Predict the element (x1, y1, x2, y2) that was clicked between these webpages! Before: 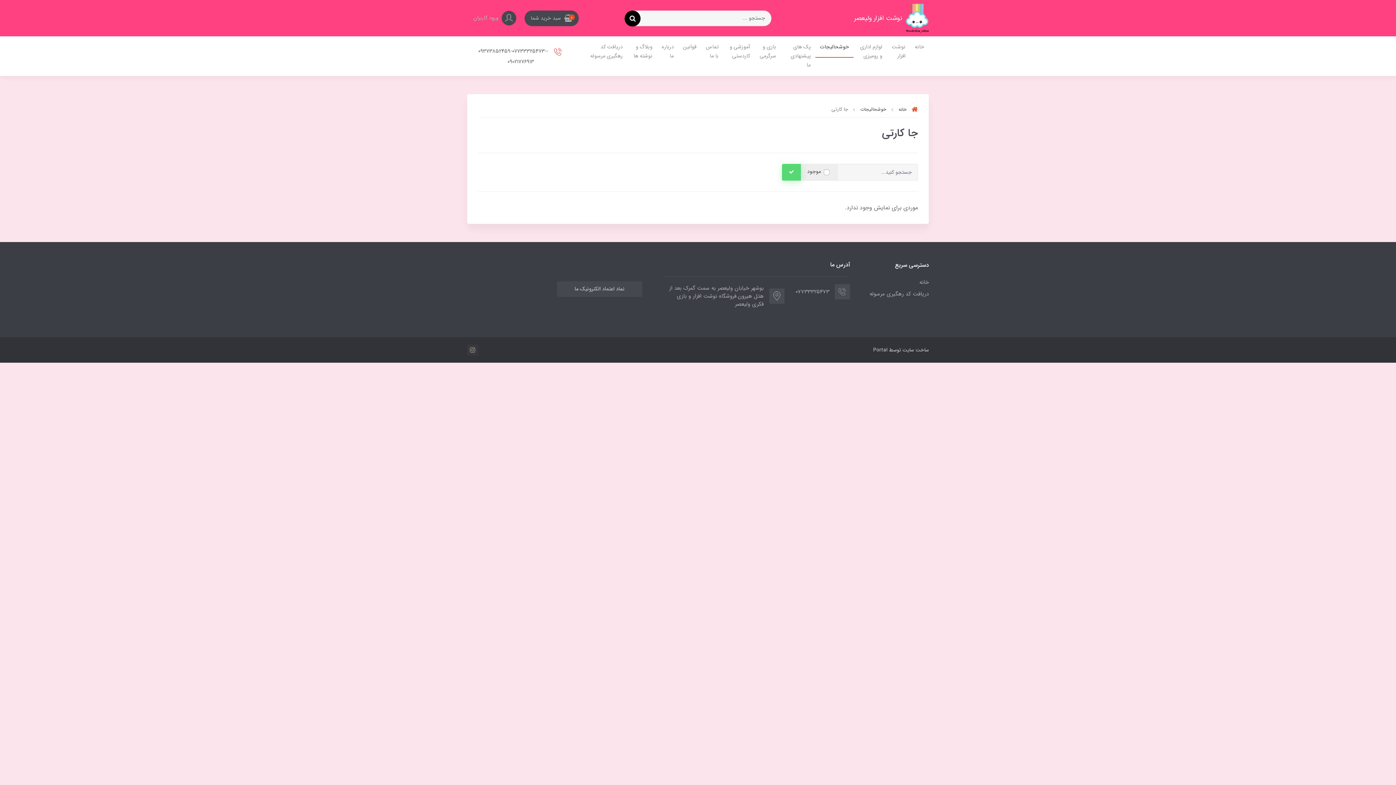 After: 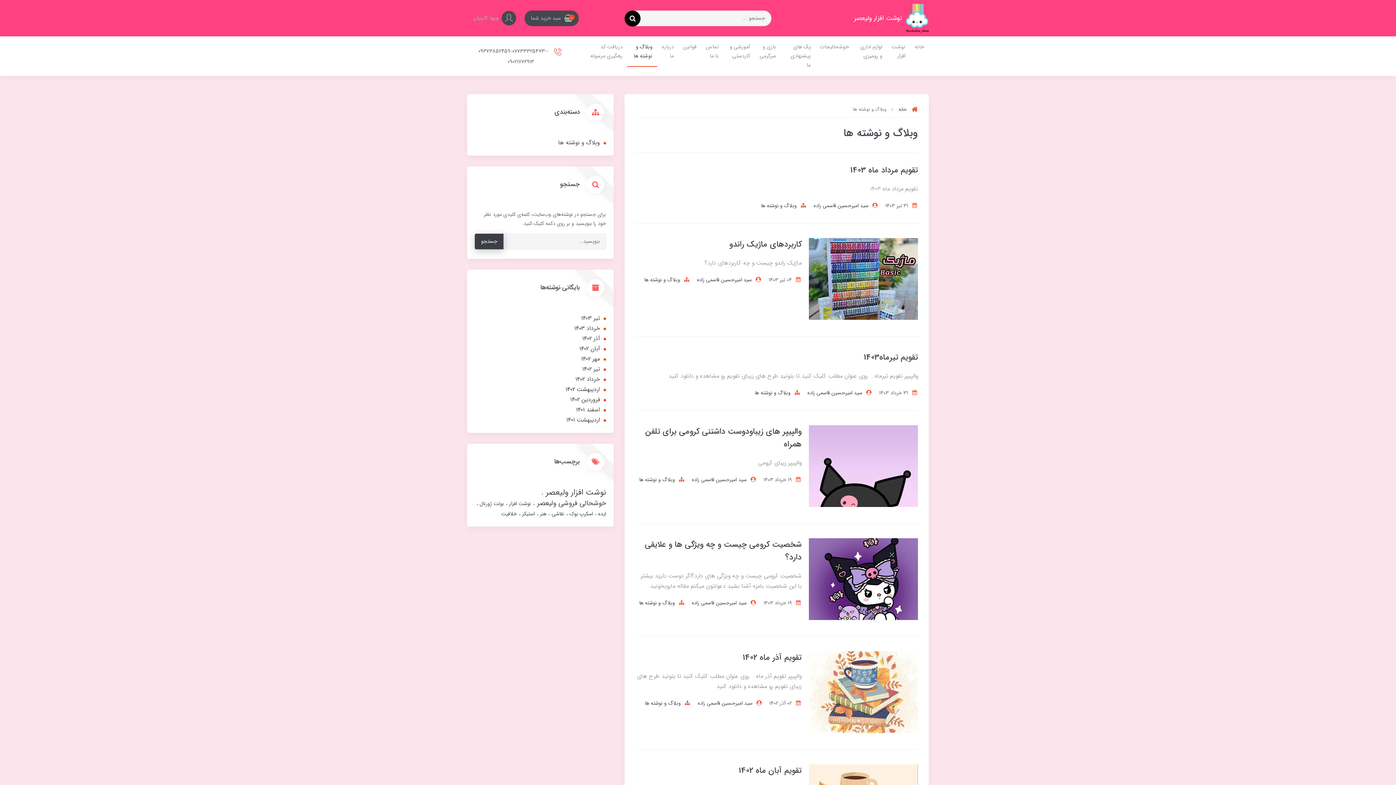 Action: label: وبلاگ و نوشته ها bbox: (627, 36, 657, 66)